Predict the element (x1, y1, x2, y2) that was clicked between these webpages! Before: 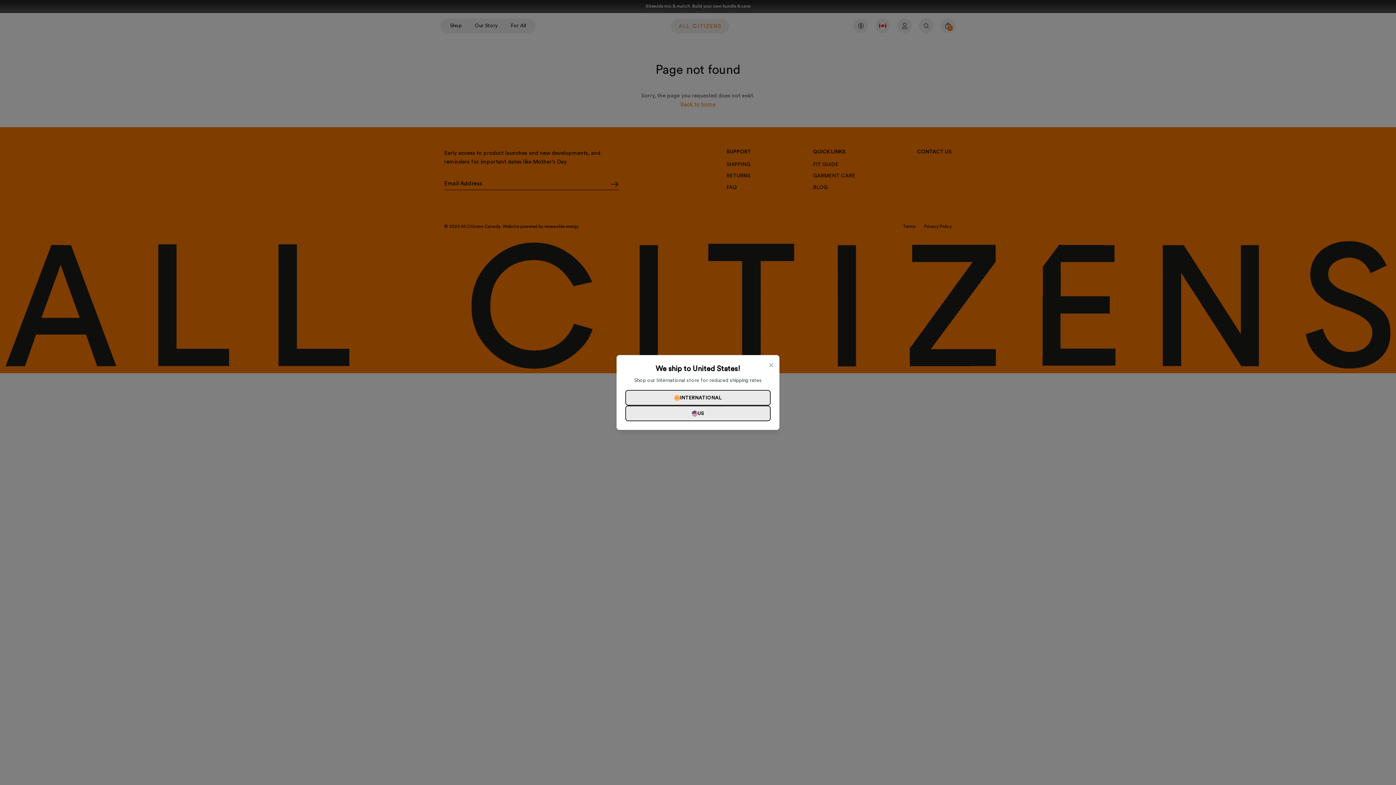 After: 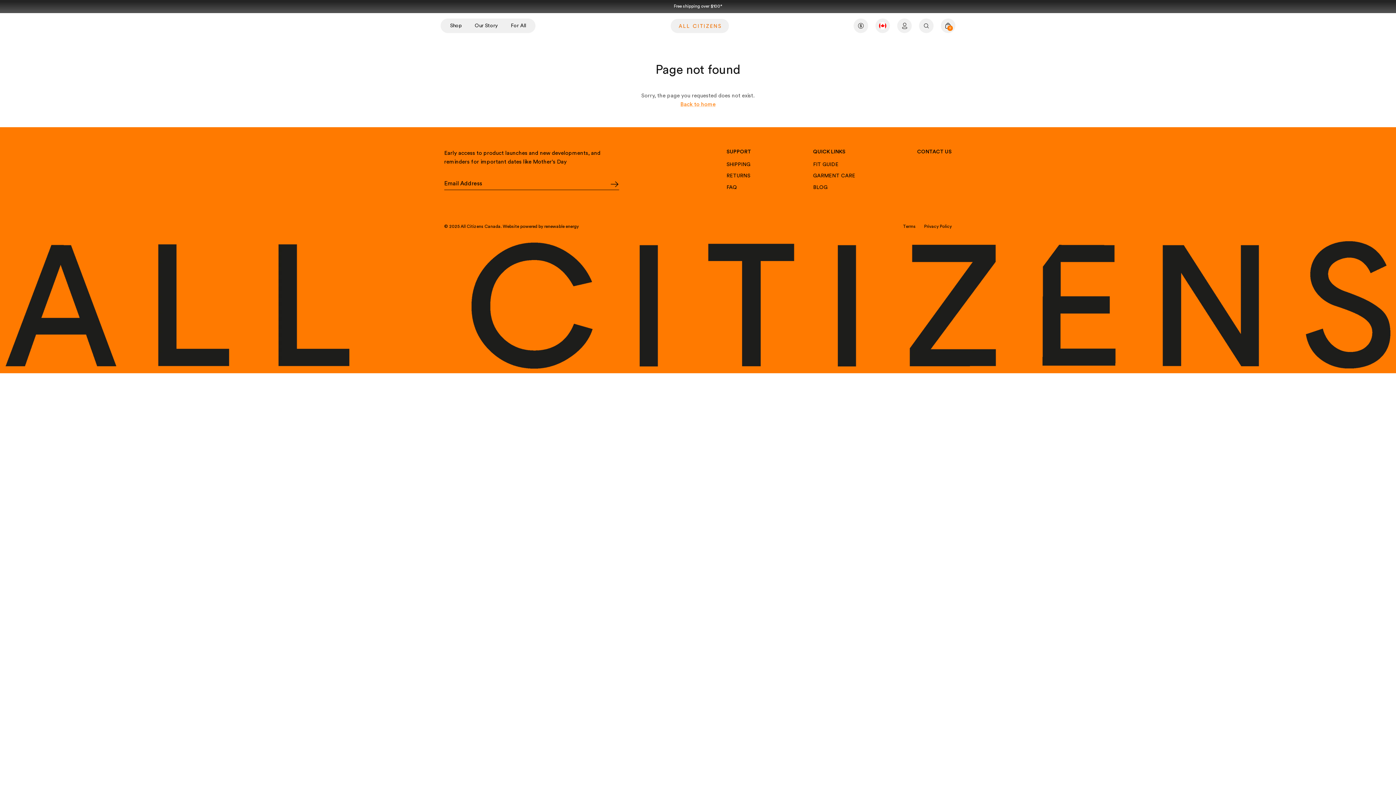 Action: label: × bbox: (769, 359, 773, 371)